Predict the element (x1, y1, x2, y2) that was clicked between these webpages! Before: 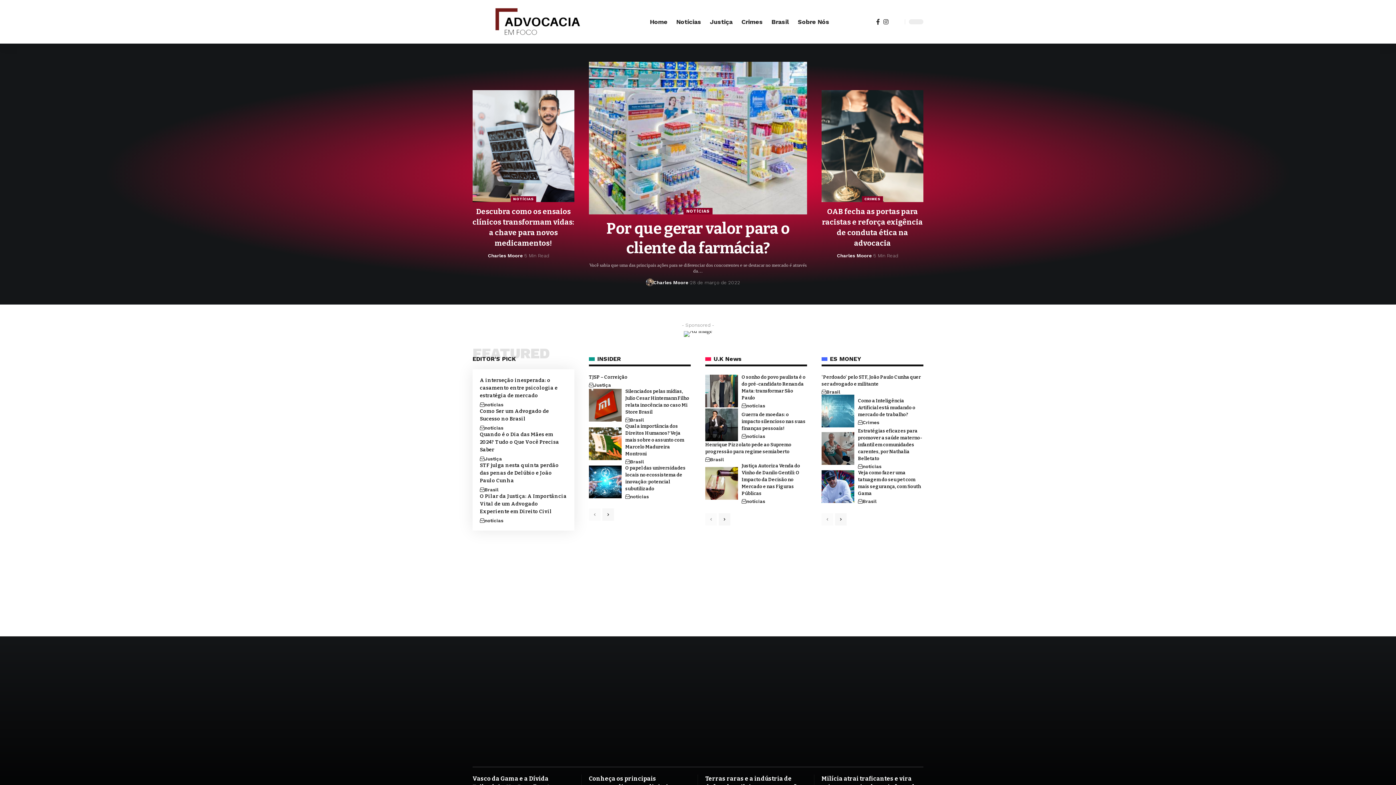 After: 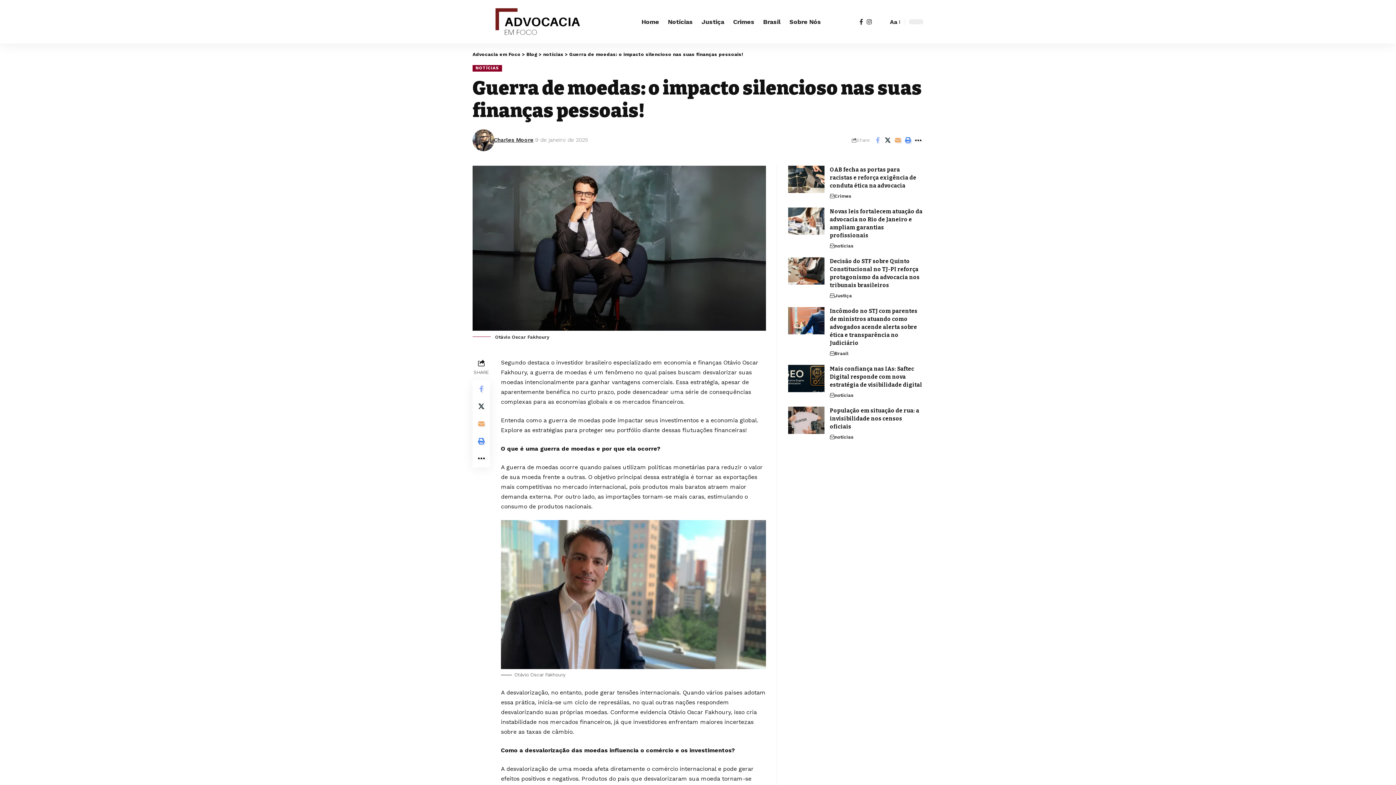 Action: bbox: (741, 411, 805, 431) label: Guerra de moedas: o impacto silencioso nas suas finanças pessoais!